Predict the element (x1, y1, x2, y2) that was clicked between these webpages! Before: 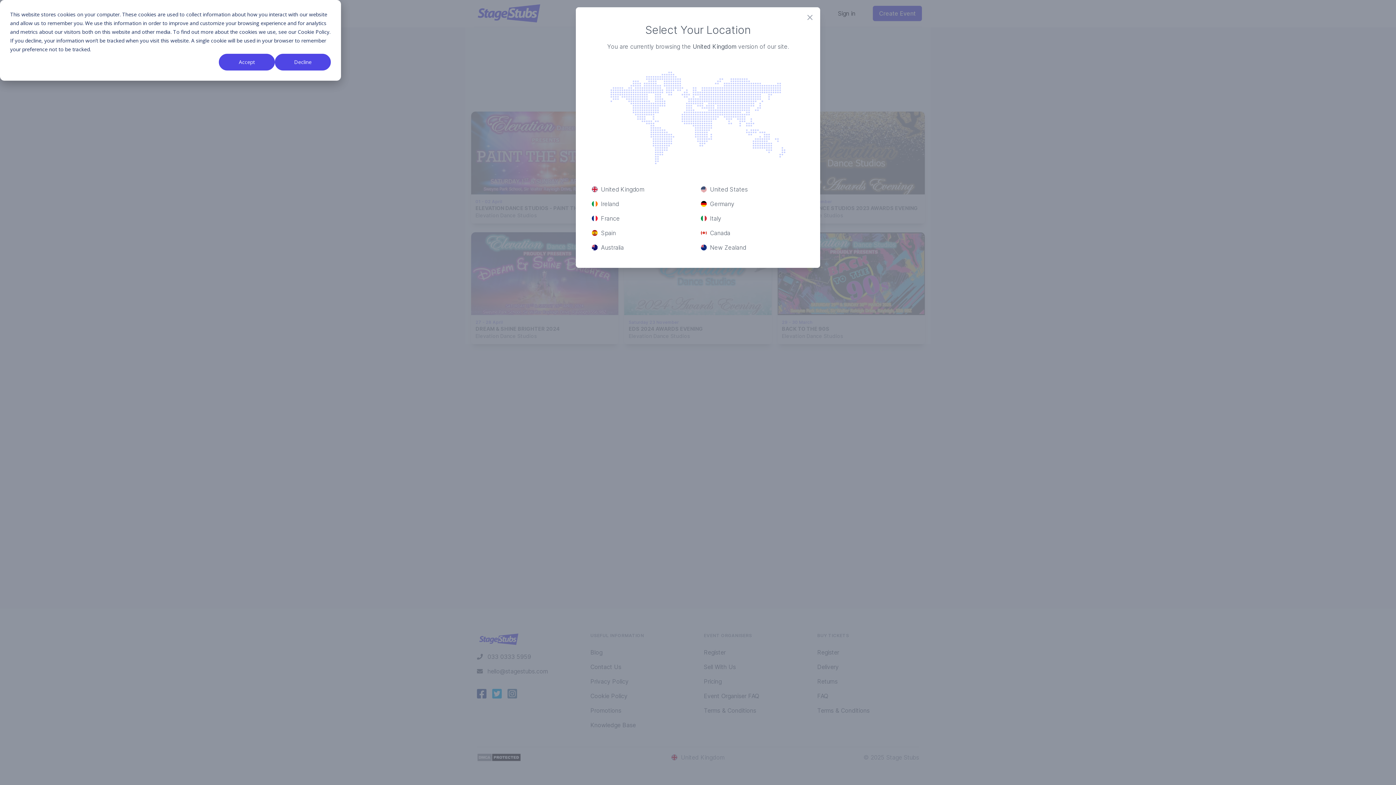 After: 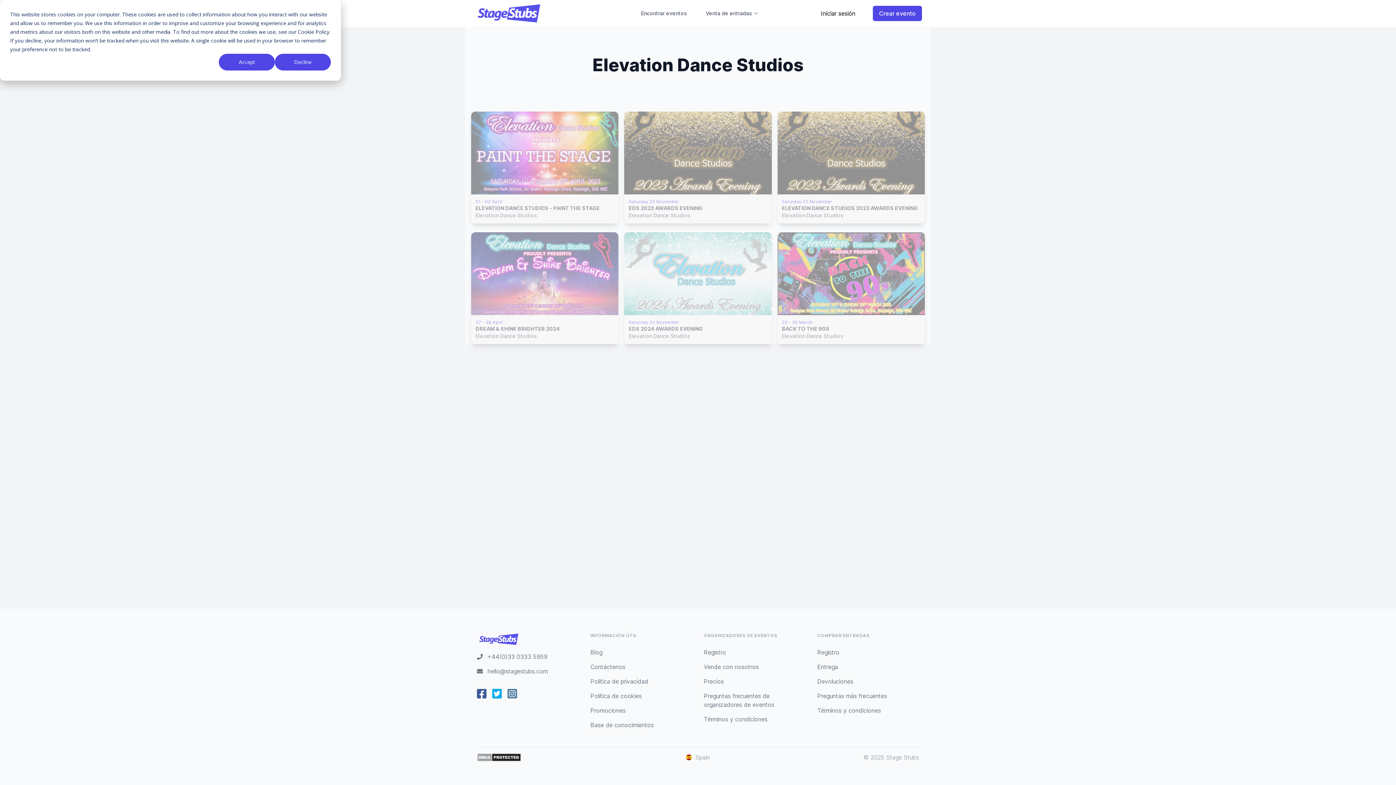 Action: label:  Spain bbox: (592, 229, 616, 236)